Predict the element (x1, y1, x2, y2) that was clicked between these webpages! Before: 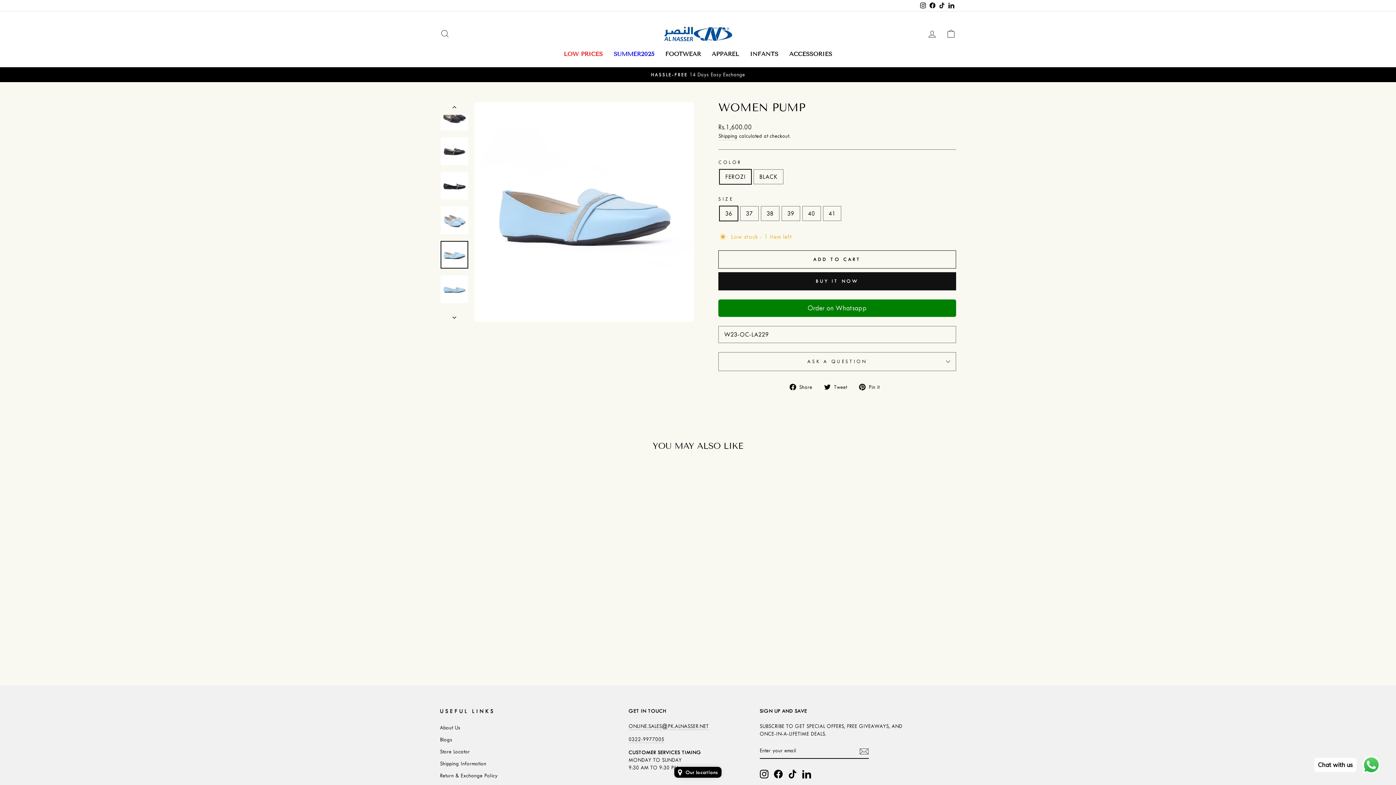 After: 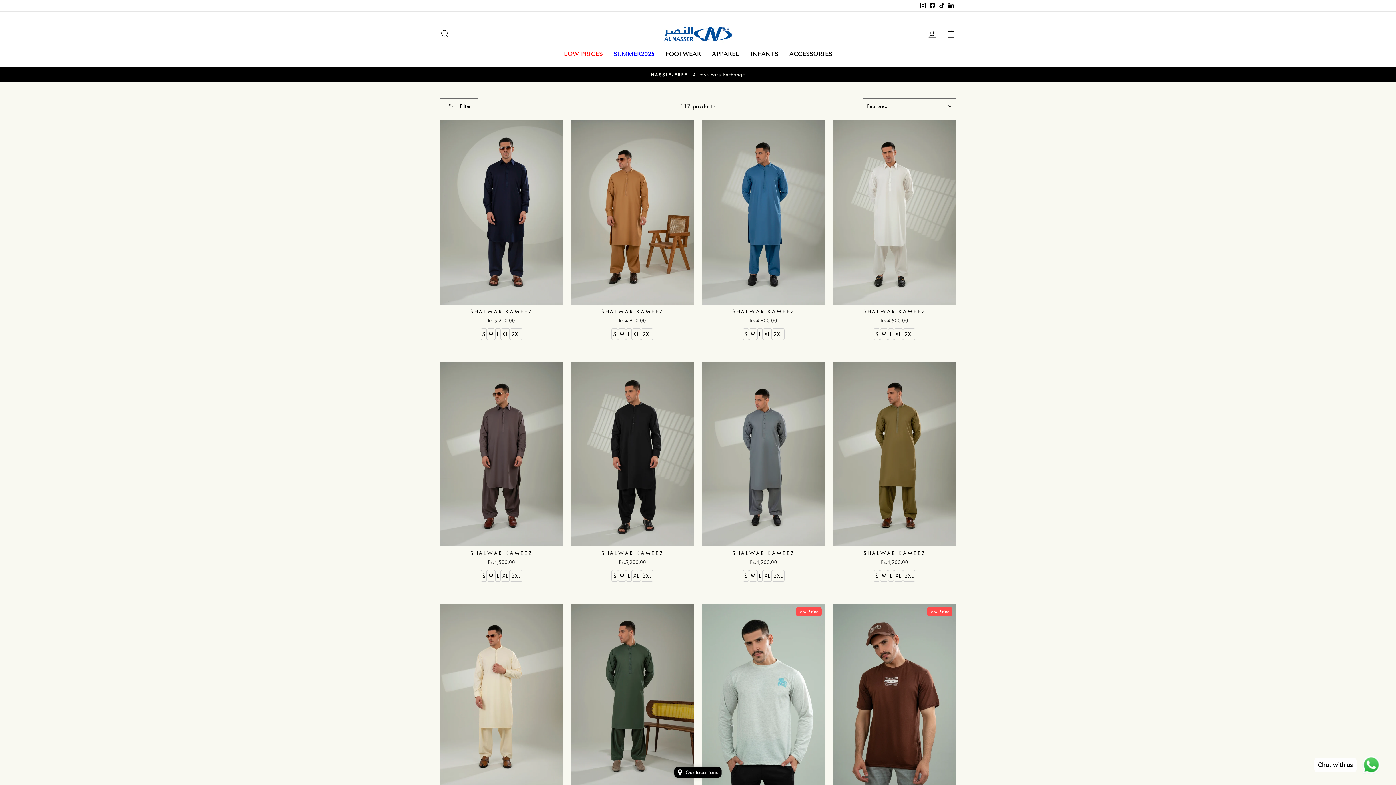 Action: bbox: (706, 48, 744, 59) label: APPAREL